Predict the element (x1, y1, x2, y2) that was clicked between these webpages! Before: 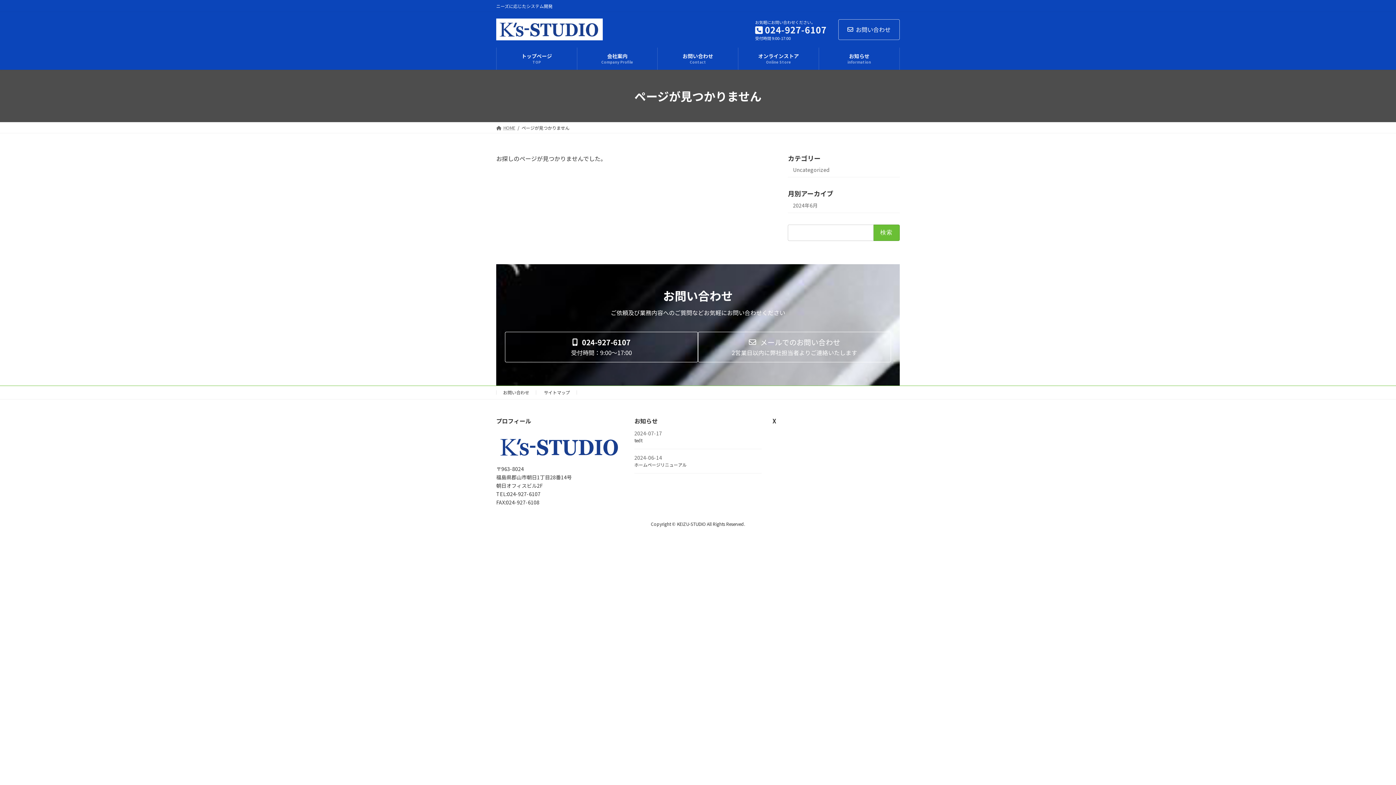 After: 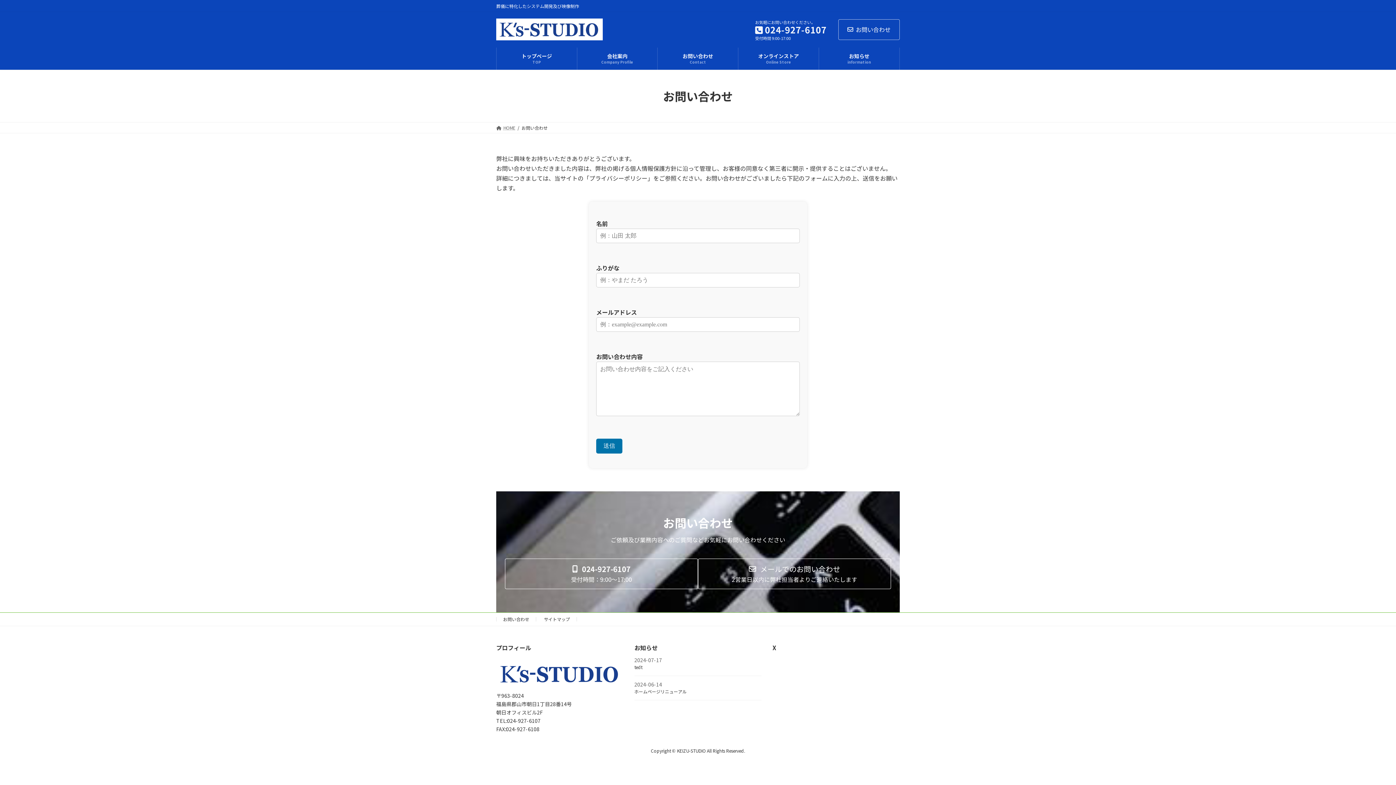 Action: label: お問い合わせ
Contact bbox: (657, 47, 738, 69)